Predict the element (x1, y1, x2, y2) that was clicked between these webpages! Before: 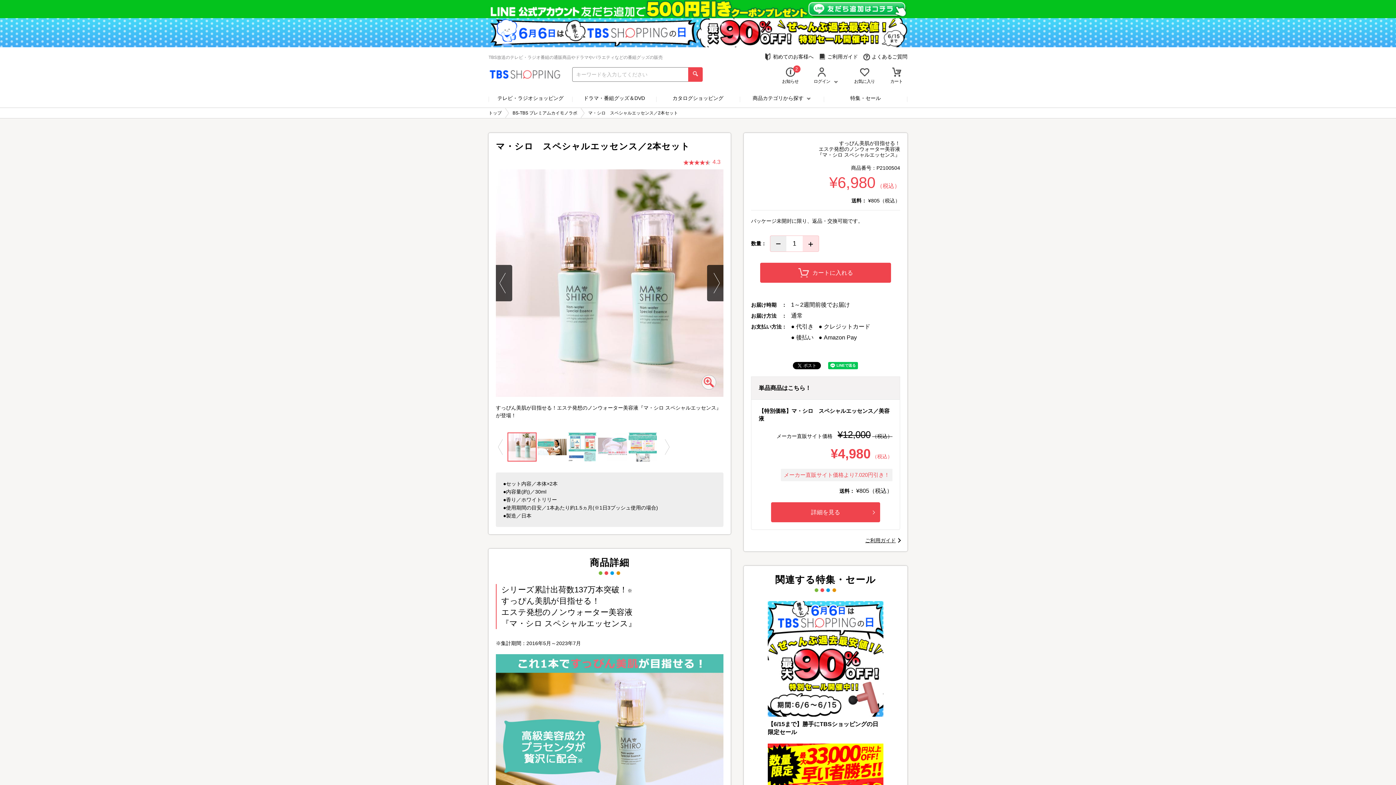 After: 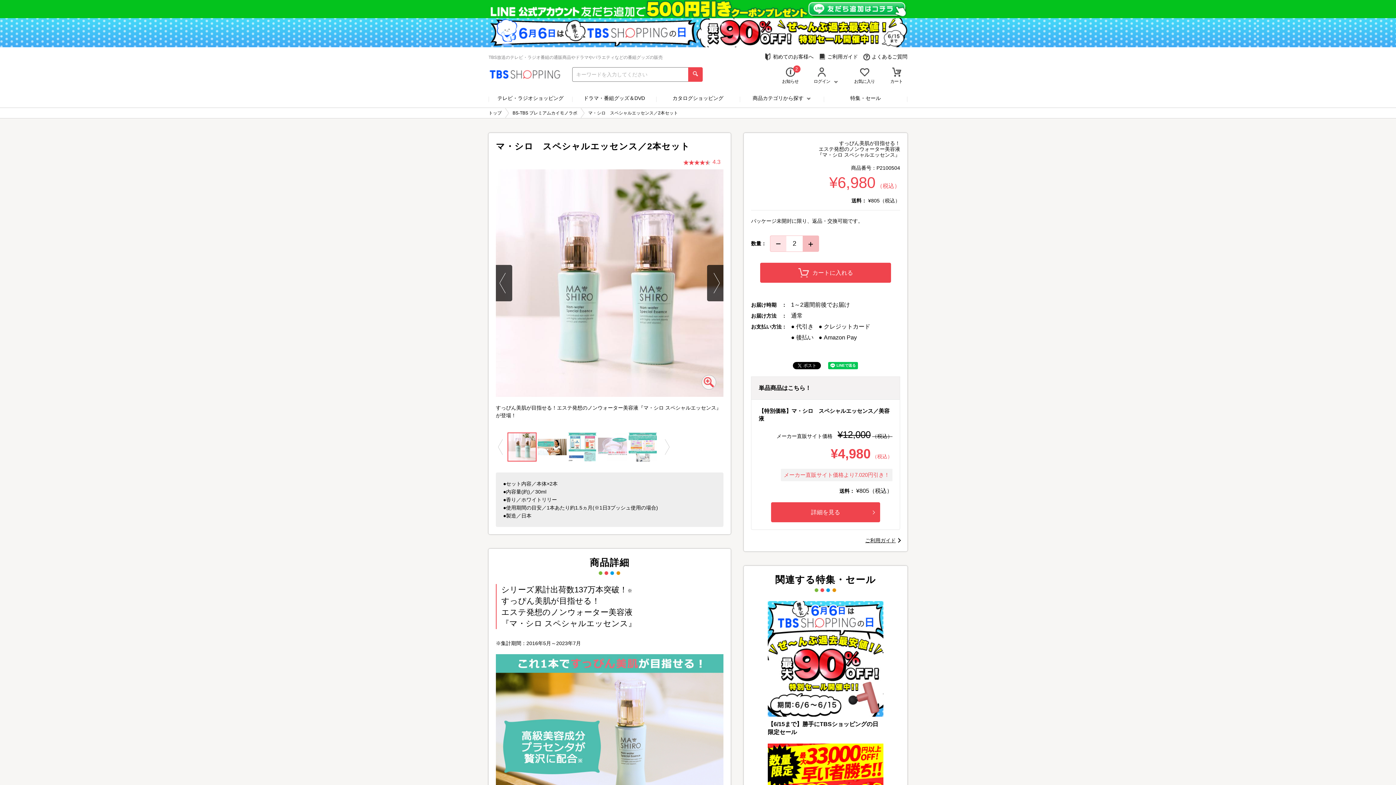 Action: bbox: (802, 235, 819, 252)